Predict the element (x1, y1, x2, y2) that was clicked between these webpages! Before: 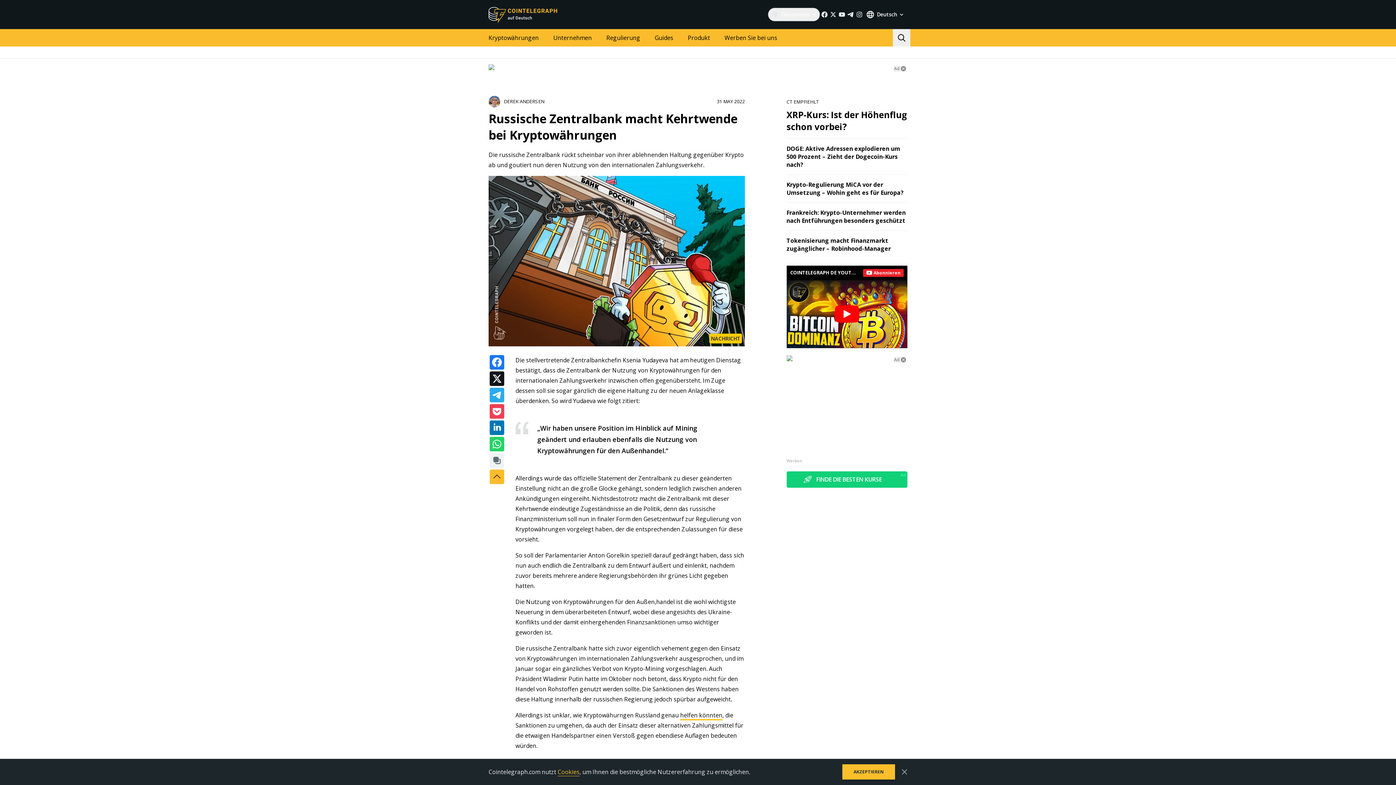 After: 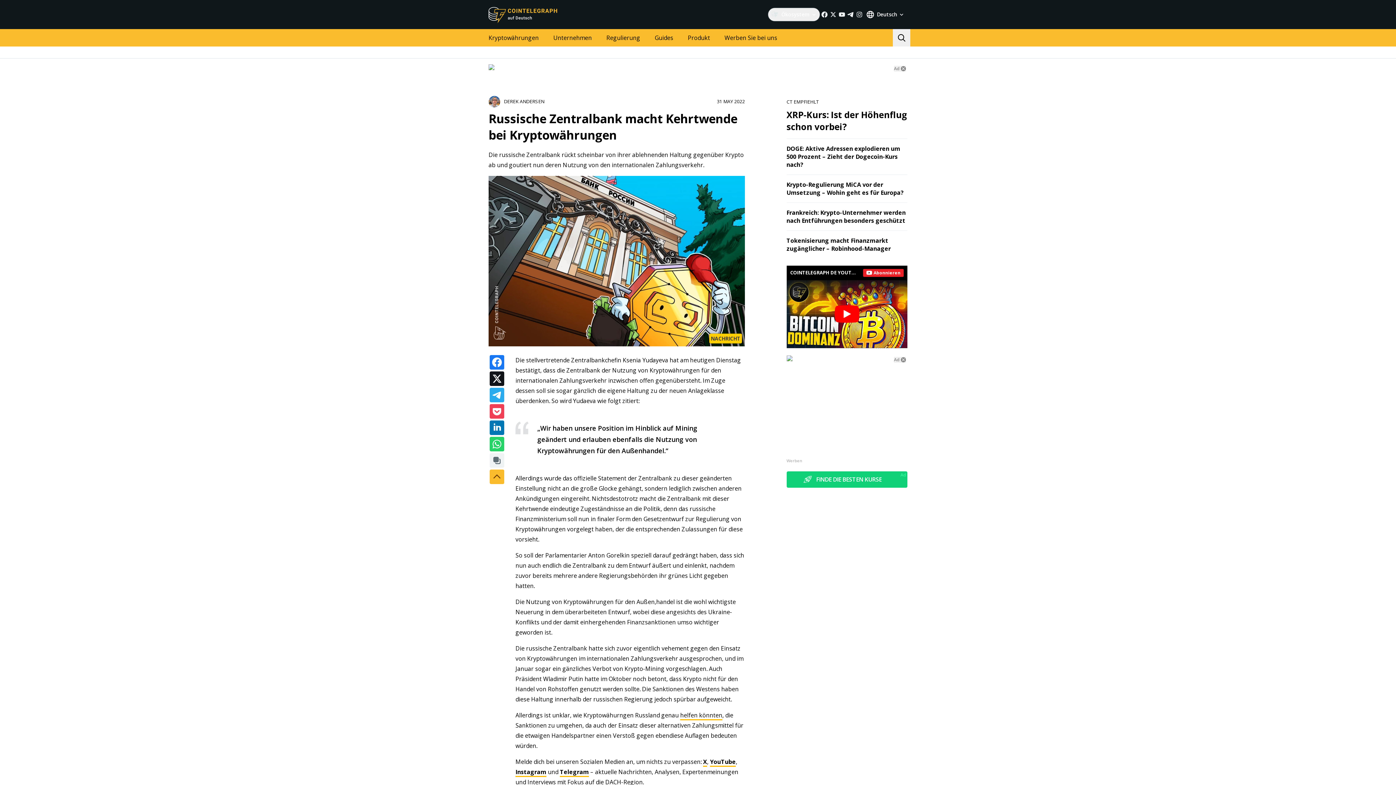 Action: bbox: (901, 769, 907, 775)